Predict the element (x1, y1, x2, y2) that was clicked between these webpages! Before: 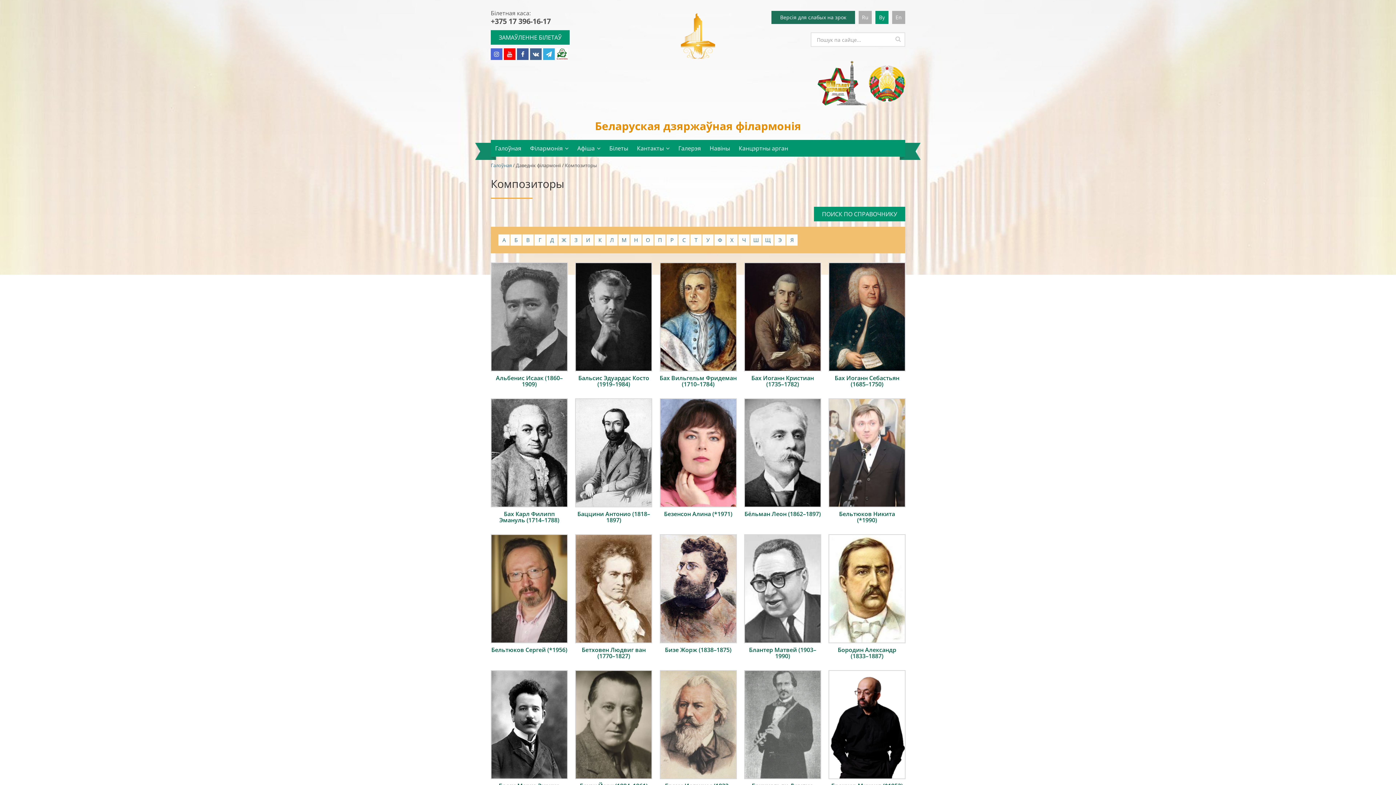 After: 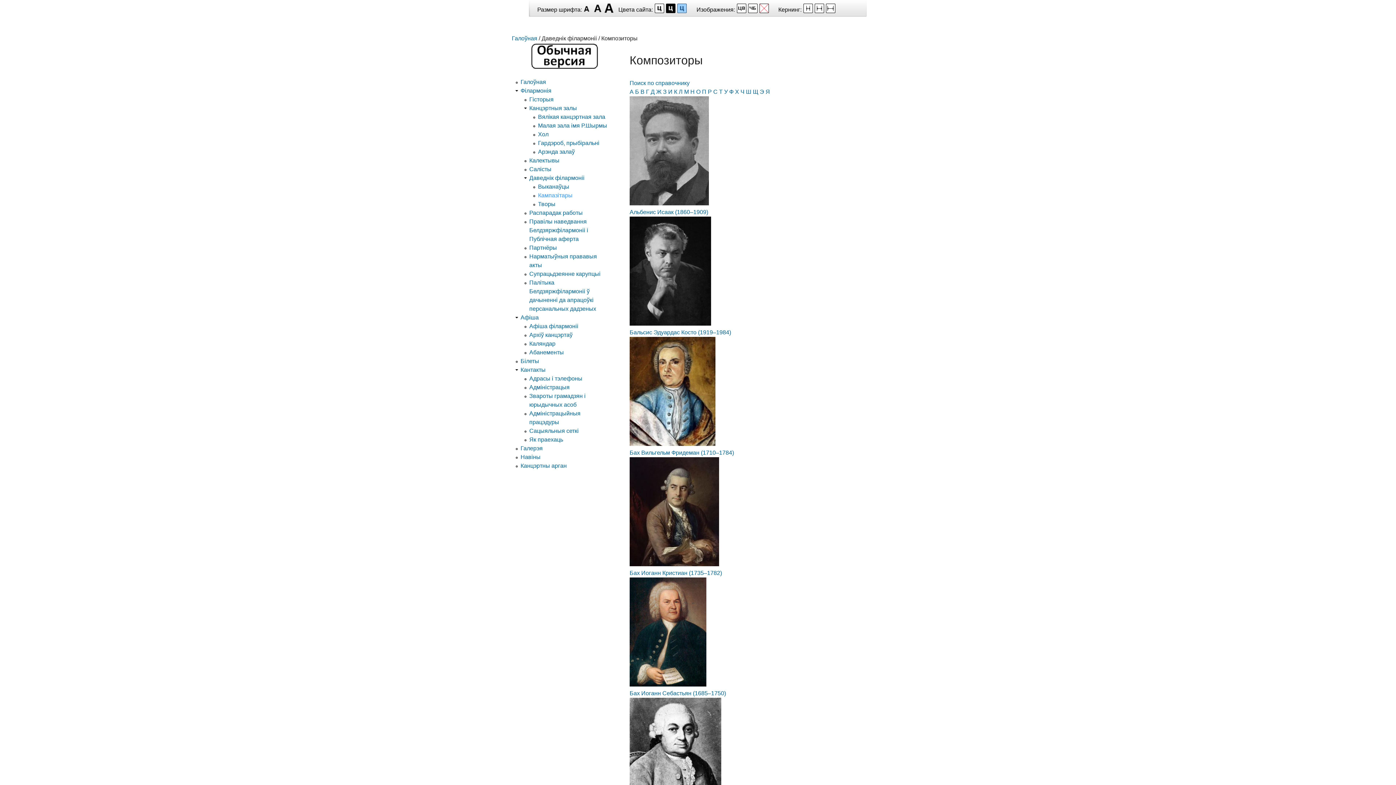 Action: label: Версія для слабых на зрок bbox: (771, 10, 855, 24)